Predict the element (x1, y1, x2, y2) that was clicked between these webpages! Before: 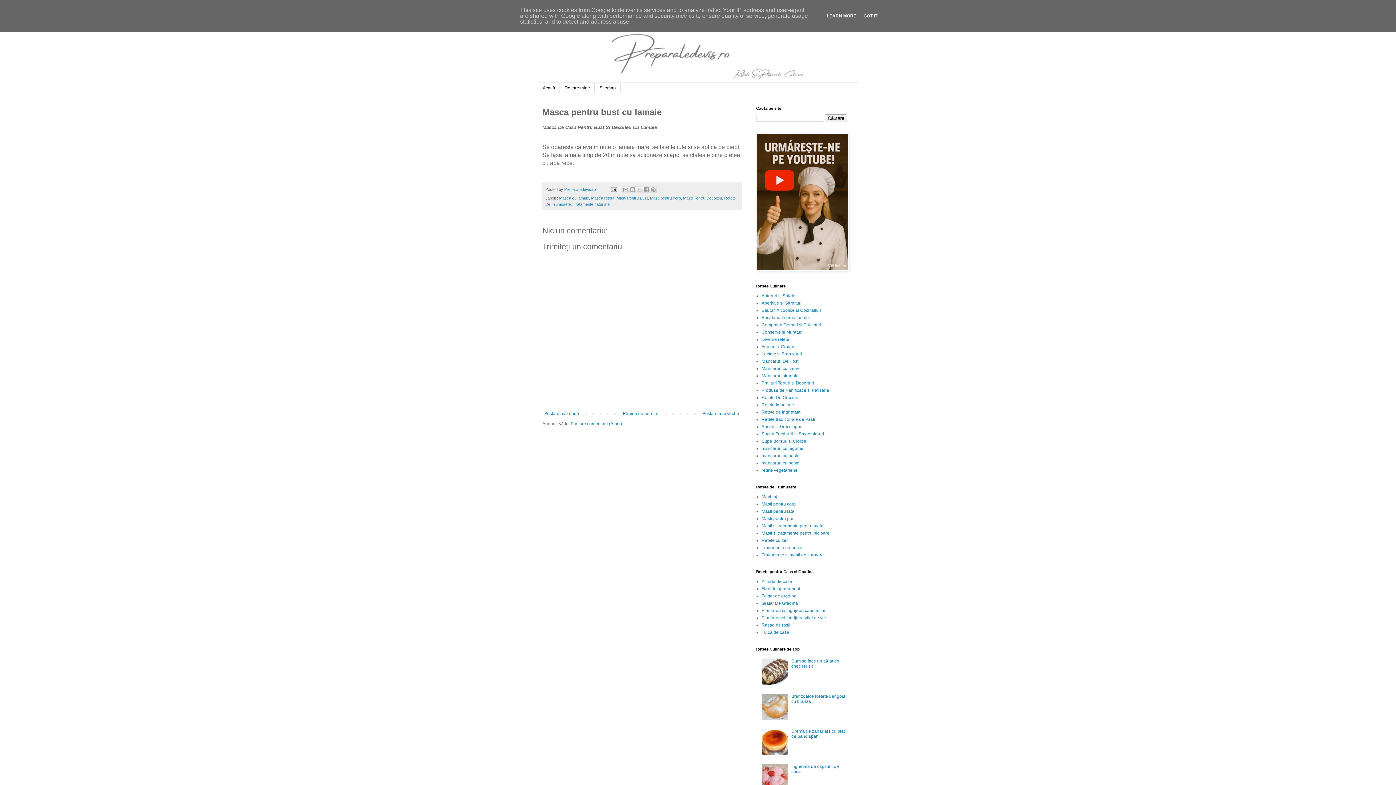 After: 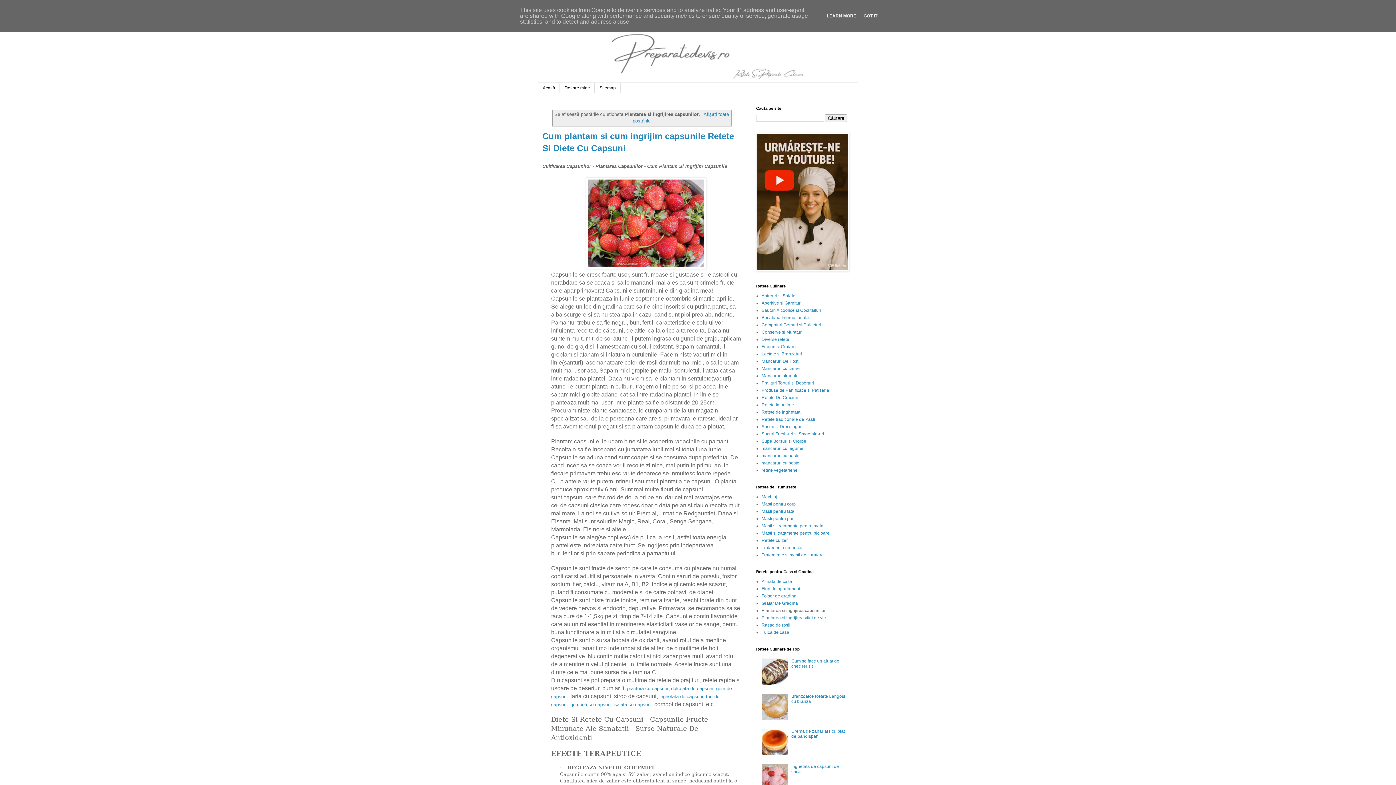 Action: bbox: (761, 608, 825, 613) label: Plantarea si ingrijirea capsunilor